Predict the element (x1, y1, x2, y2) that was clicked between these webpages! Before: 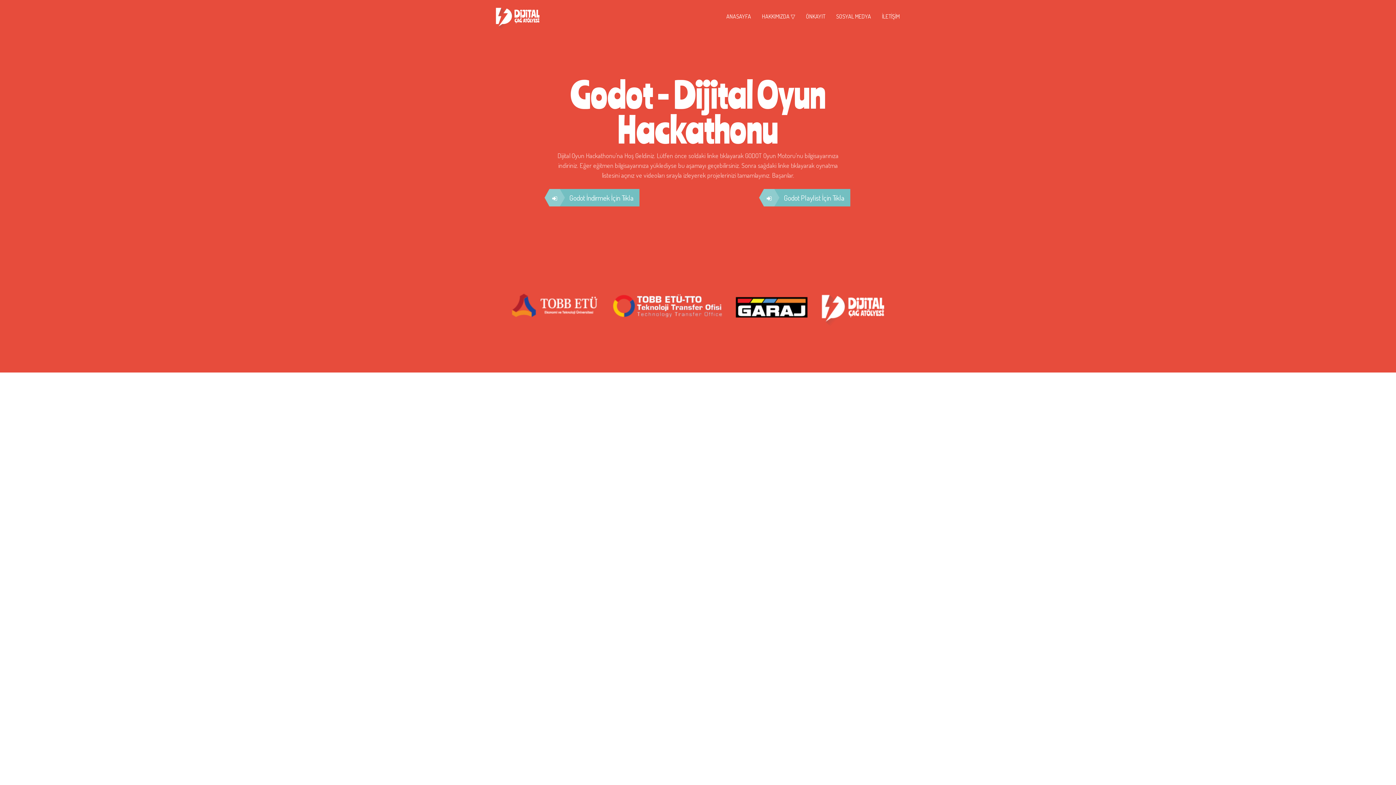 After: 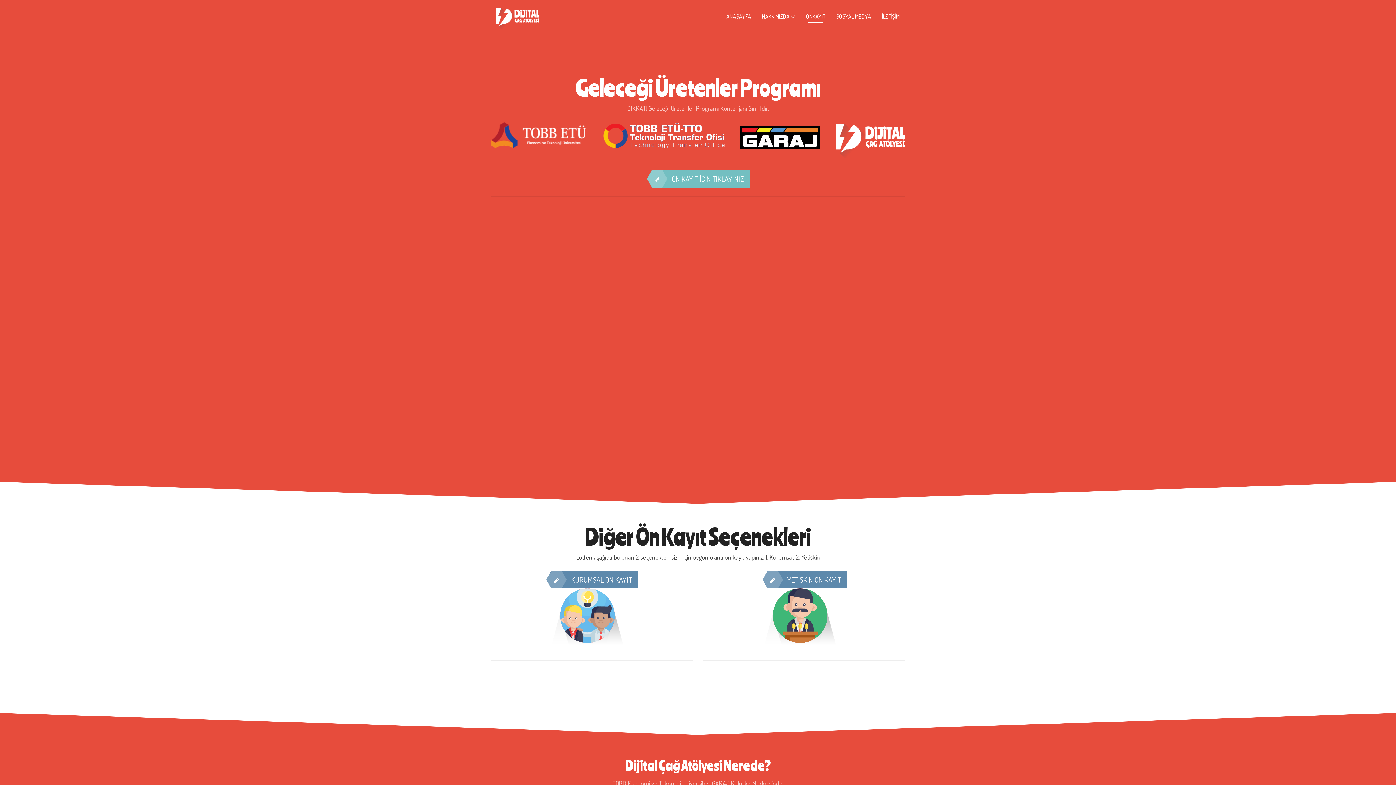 Action: label: ÖNKAYIT bbox: (800, 0, 830, 32)